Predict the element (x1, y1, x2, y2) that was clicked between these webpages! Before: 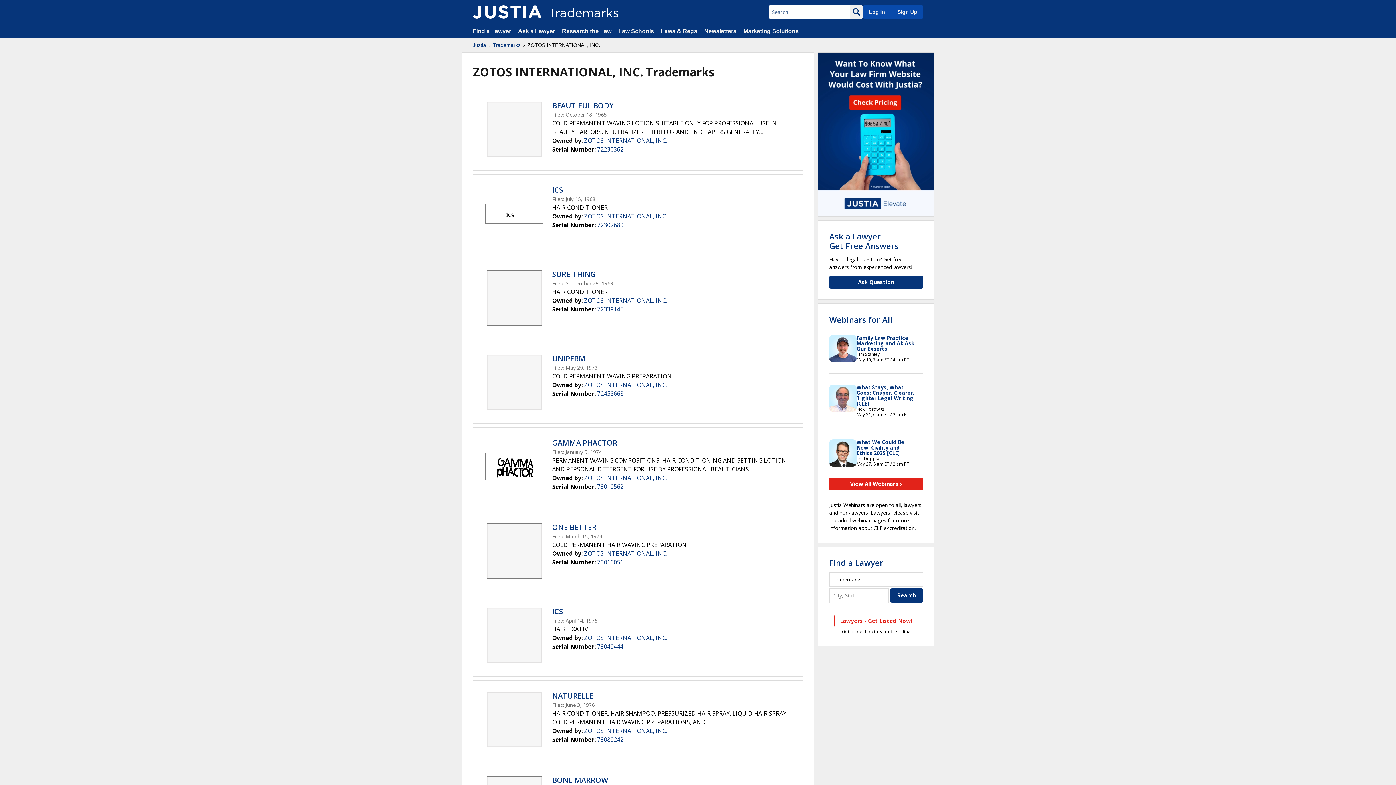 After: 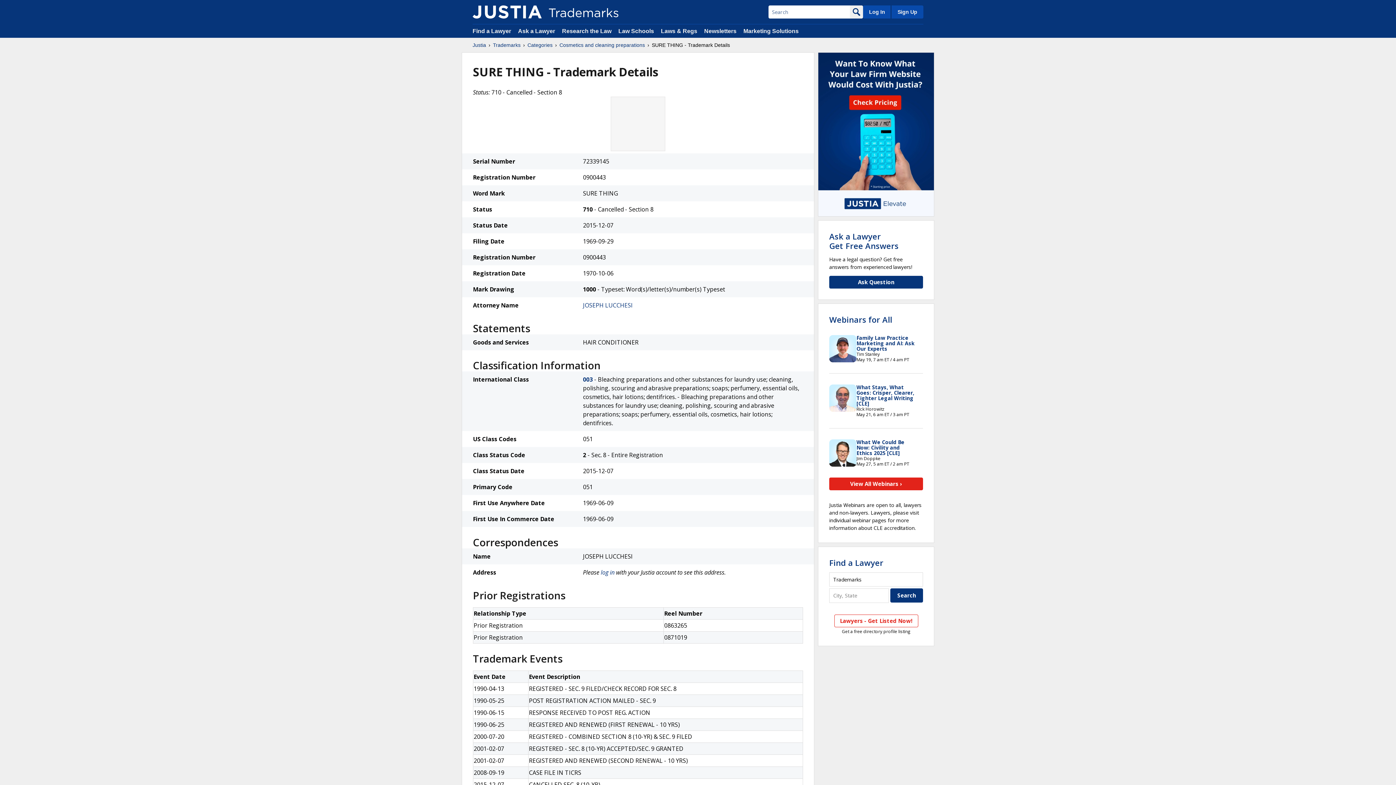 Action: label: SURE THING bbox: (552, 269, 596, 279)